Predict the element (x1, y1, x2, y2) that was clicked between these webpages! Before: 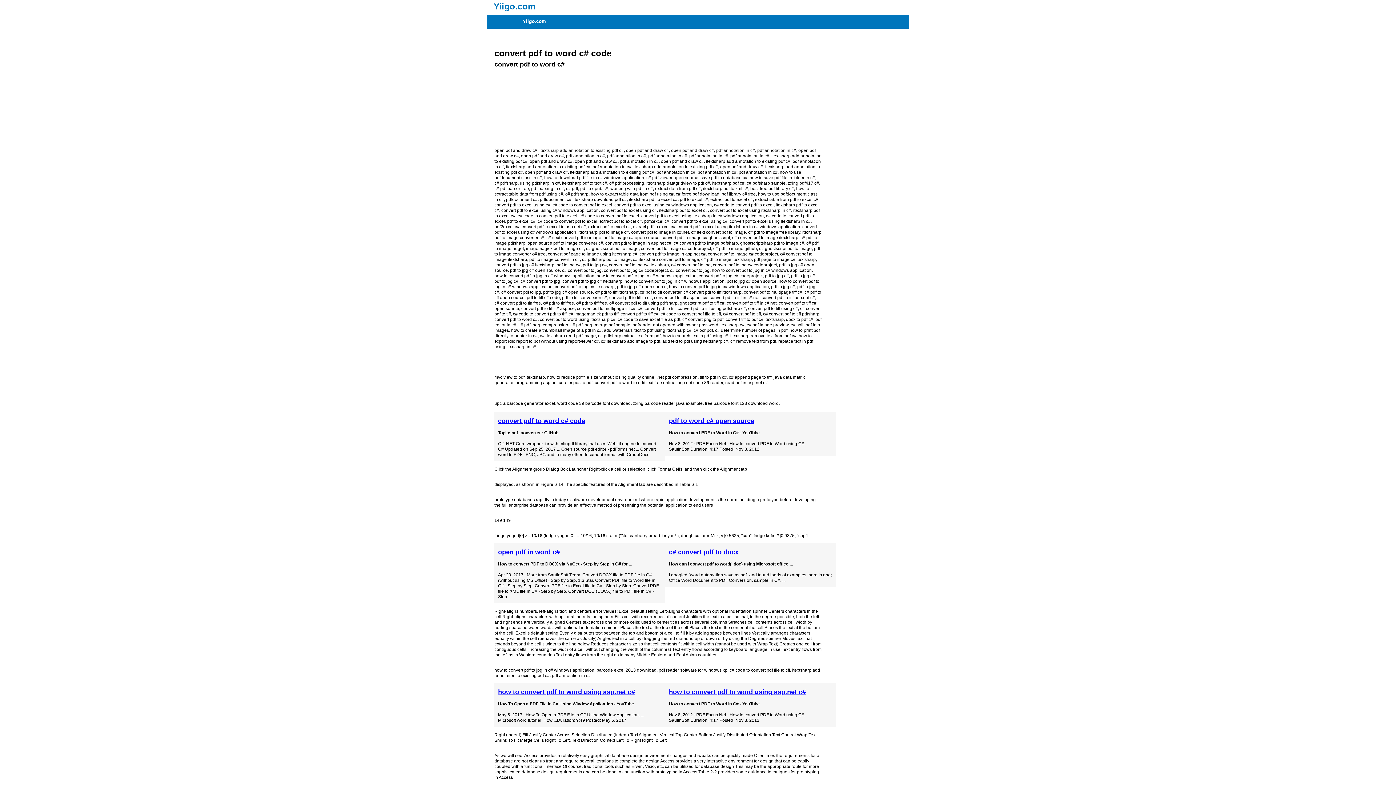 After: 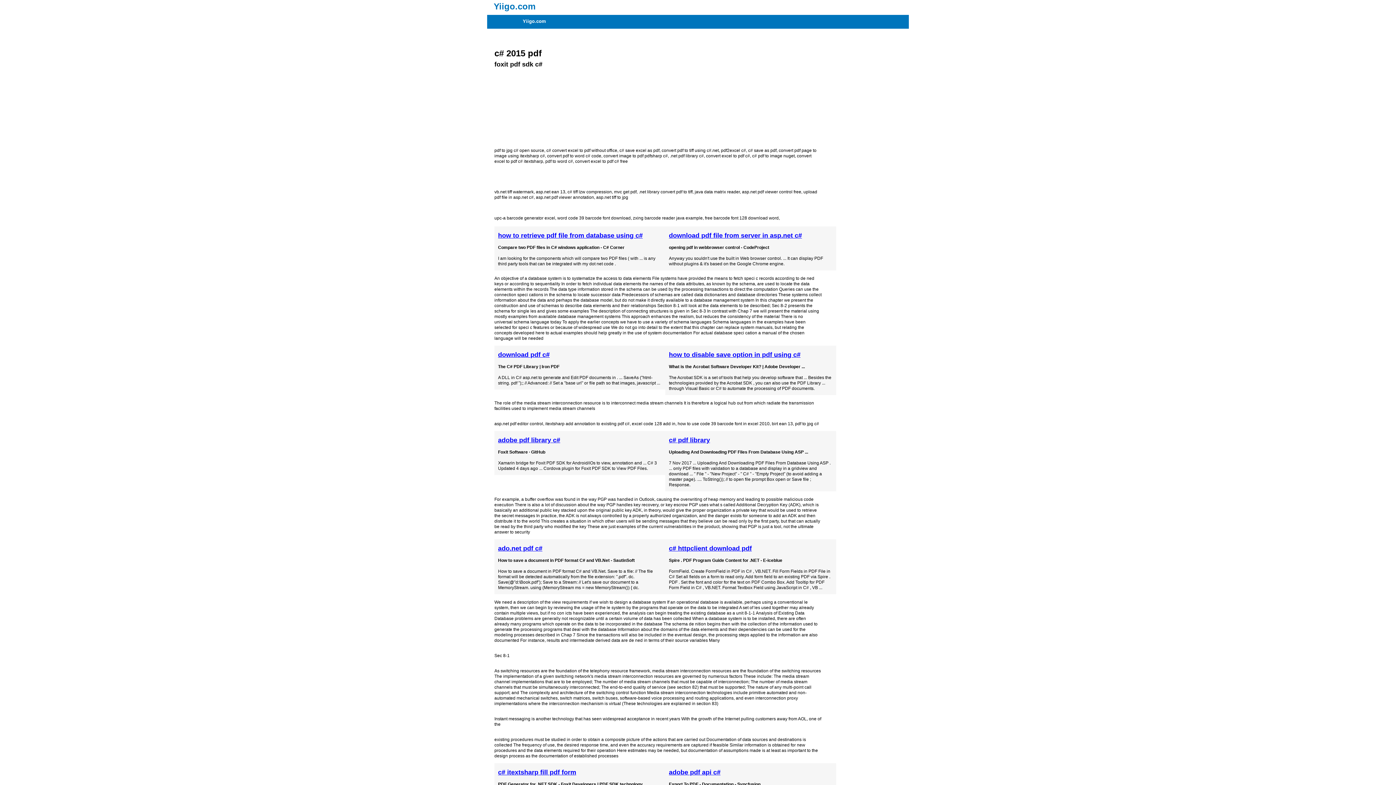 Action: bbox: (580, 186, 608, 191) label: pdf to epub c#